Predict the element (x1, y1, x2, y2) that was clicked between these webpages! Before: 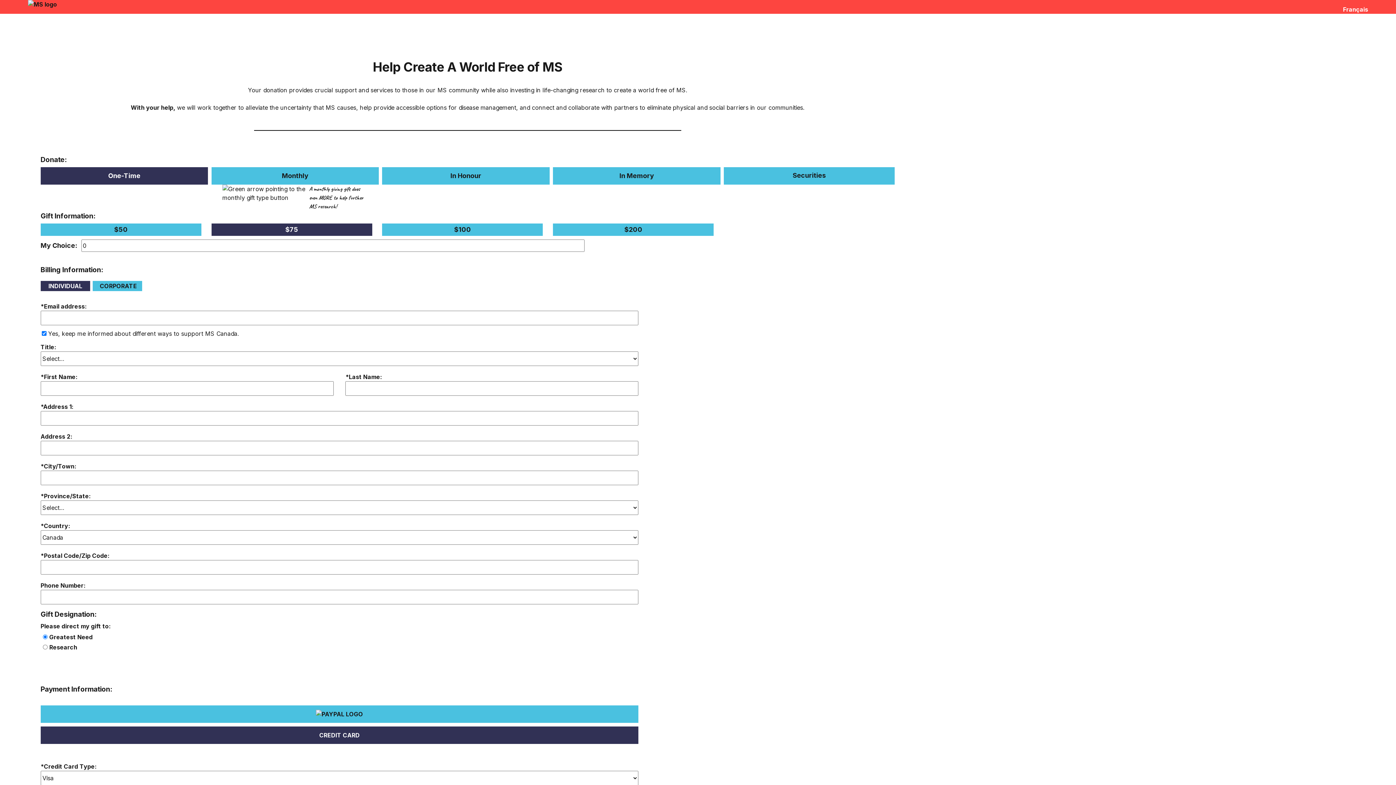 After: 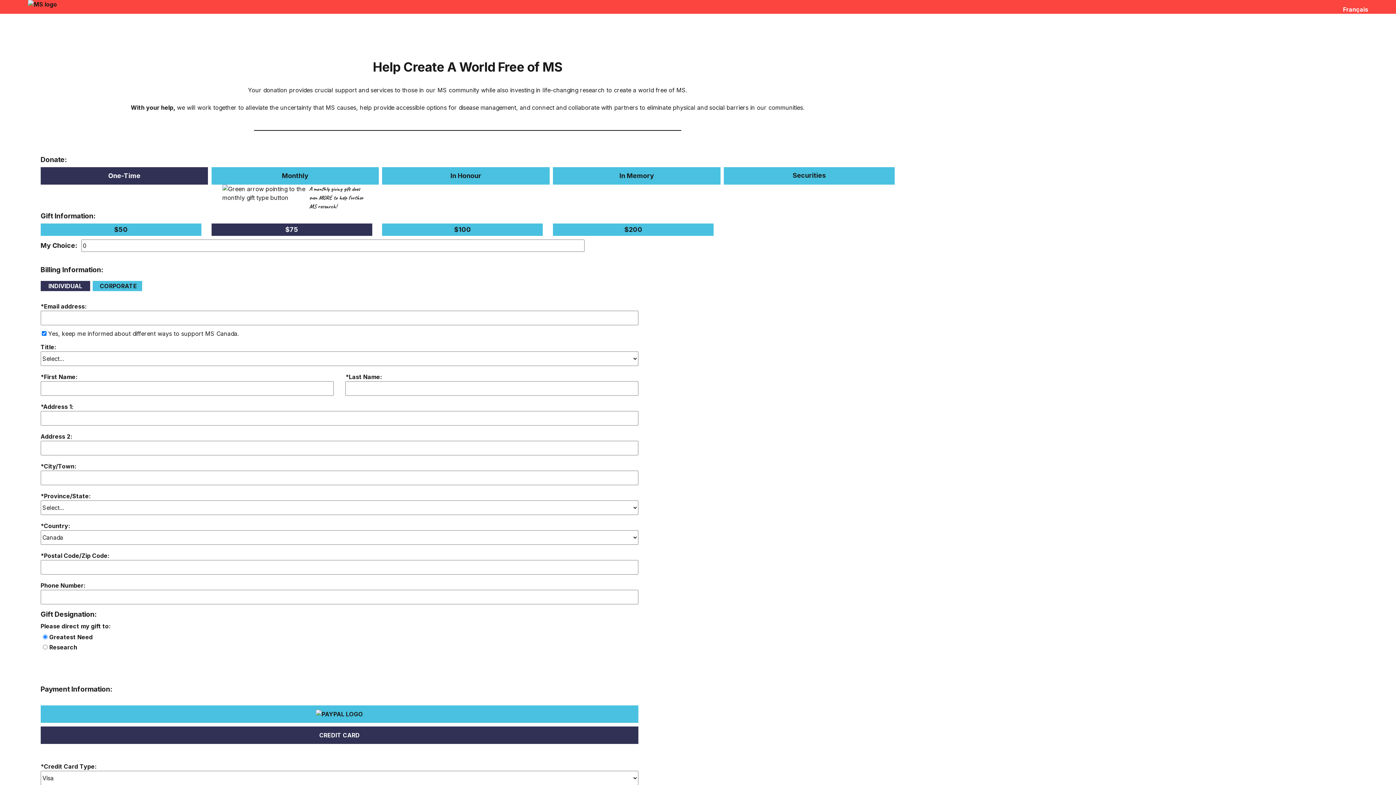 Action: bbox: (27, 0, 57, 8)